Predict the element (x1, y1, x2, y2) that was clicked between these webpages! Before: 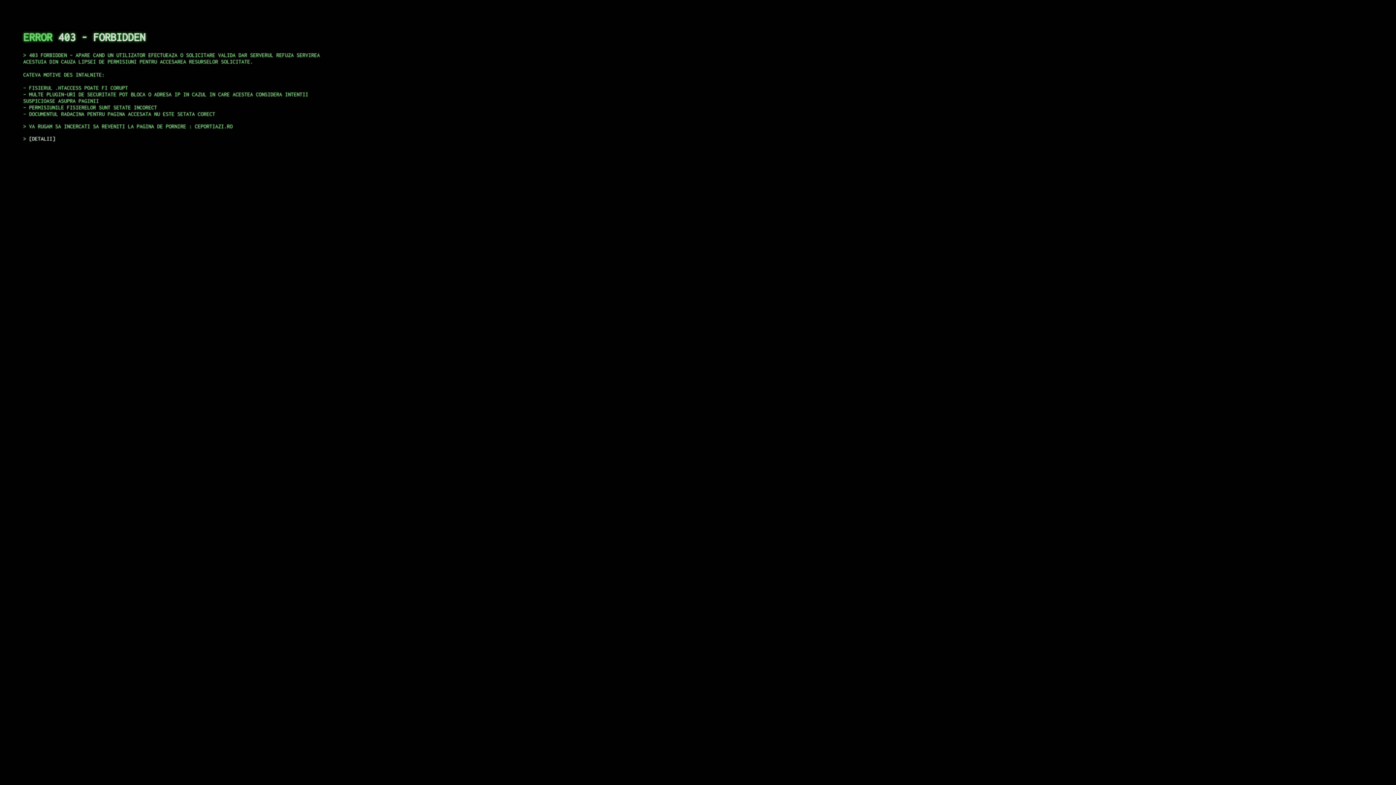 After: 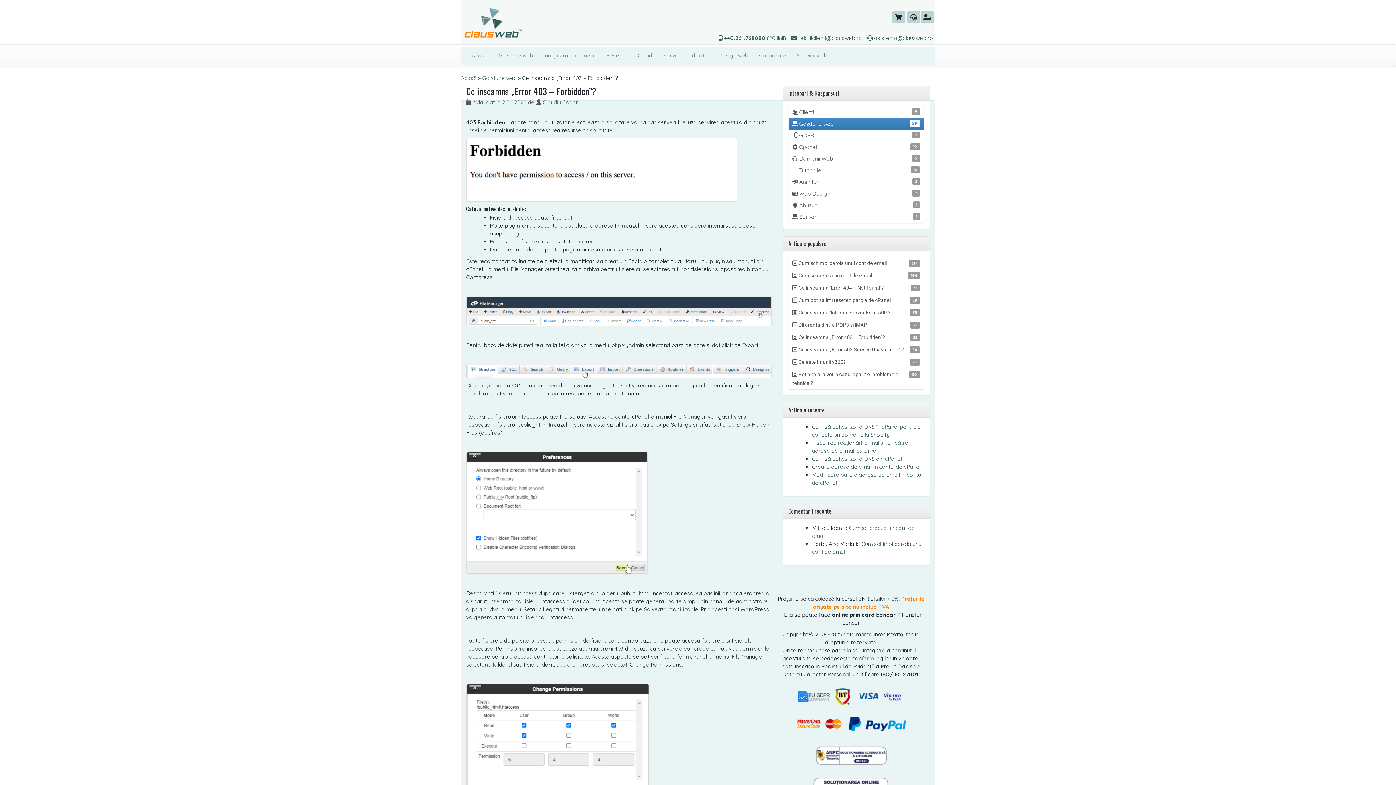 Action: bbox: (29, 135, 55, 141) label: DETALII